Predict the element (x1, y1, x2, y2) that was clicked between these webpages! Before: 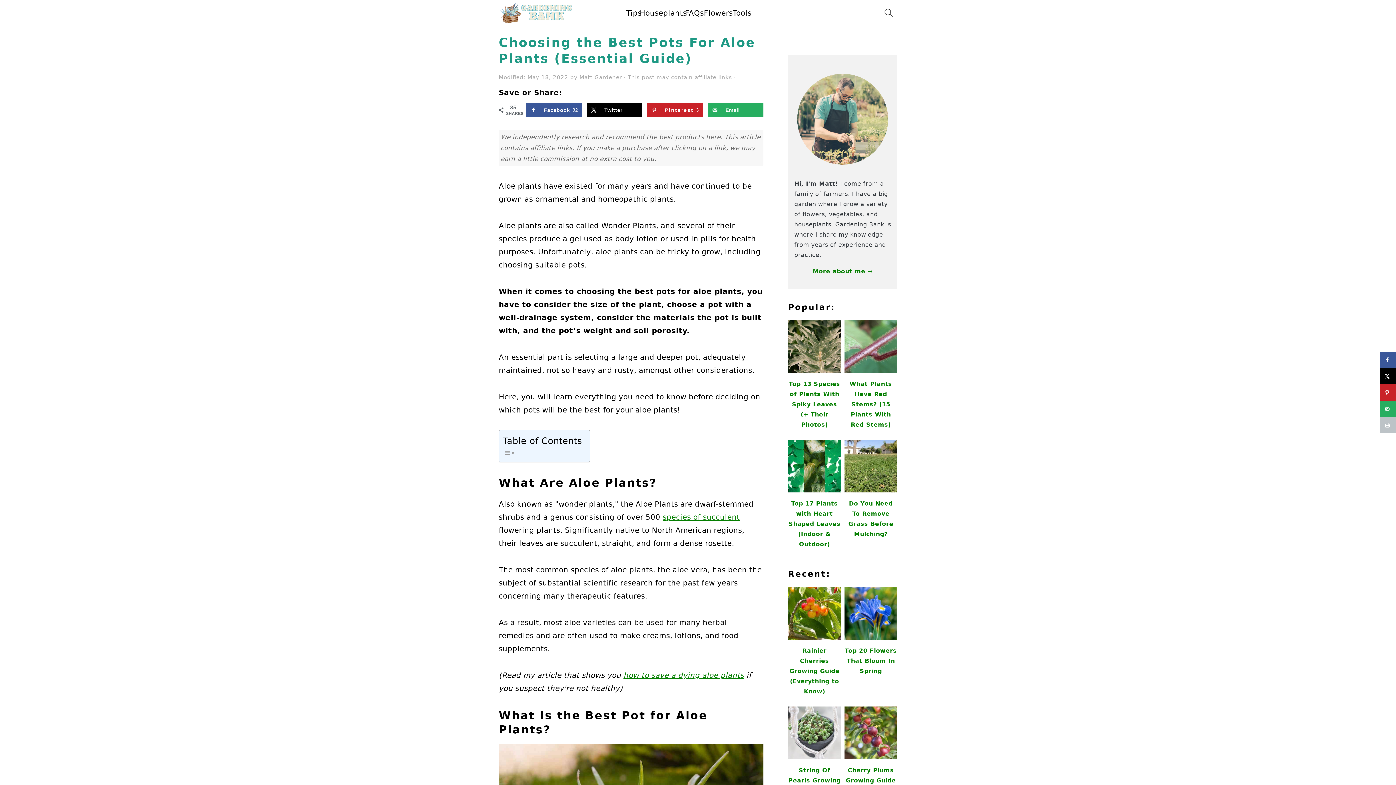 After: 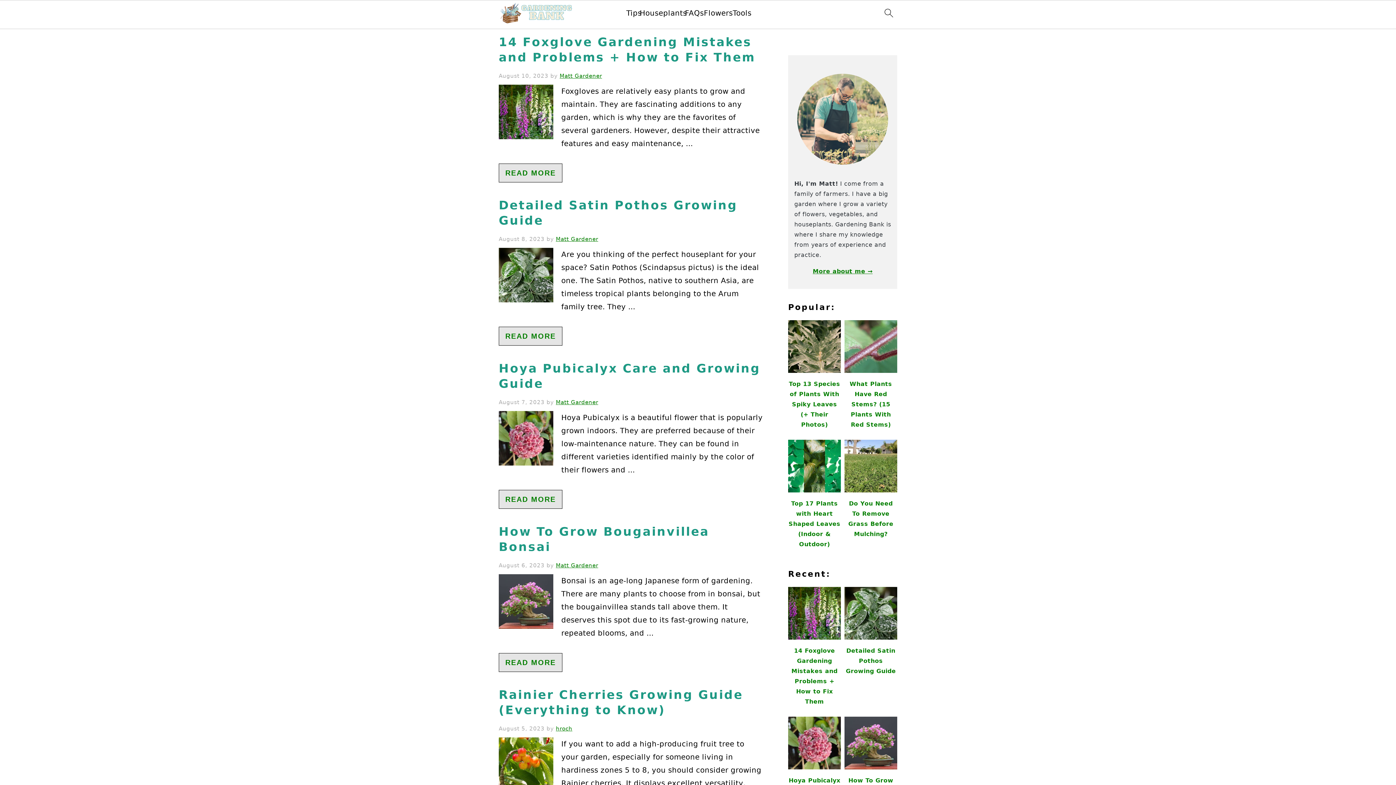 Action: bbox: (500, 0, 572, 29)